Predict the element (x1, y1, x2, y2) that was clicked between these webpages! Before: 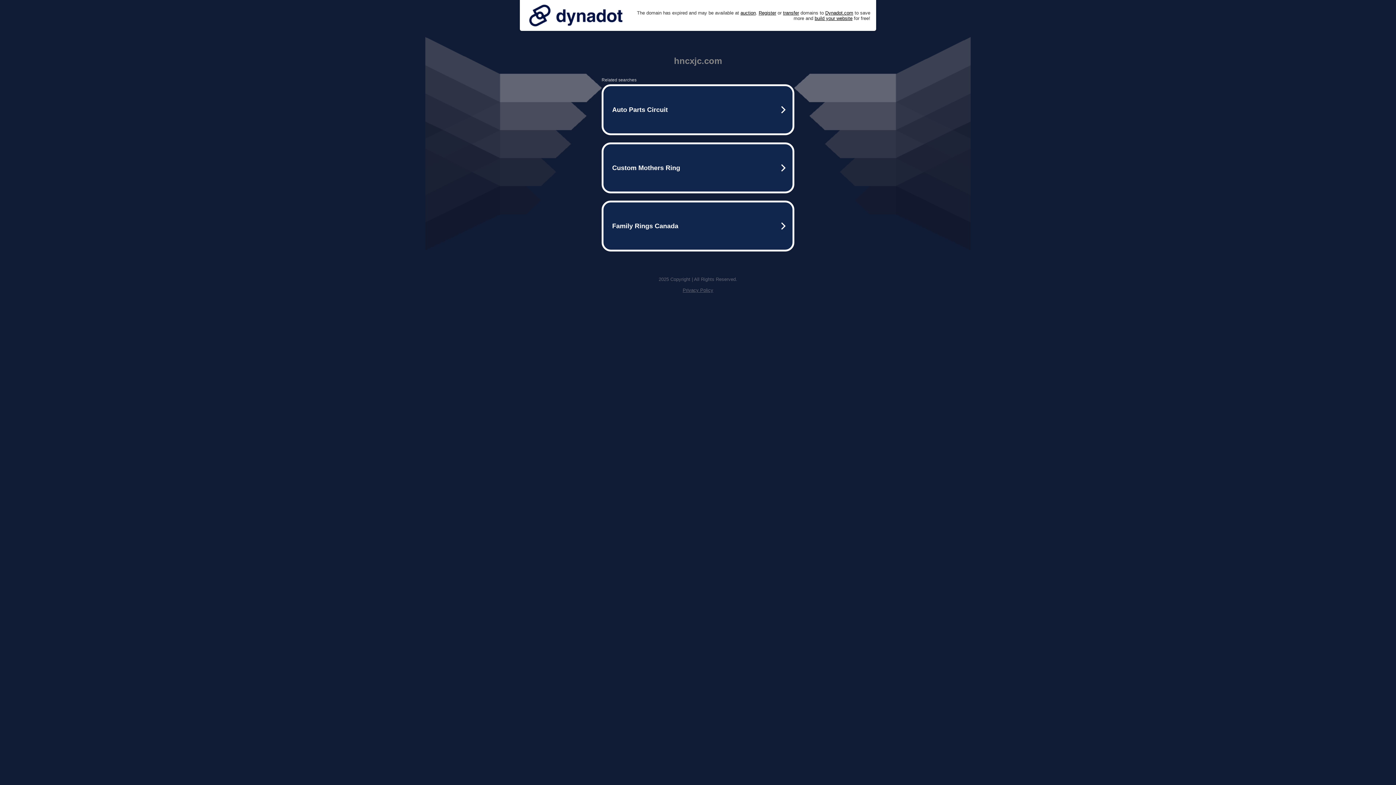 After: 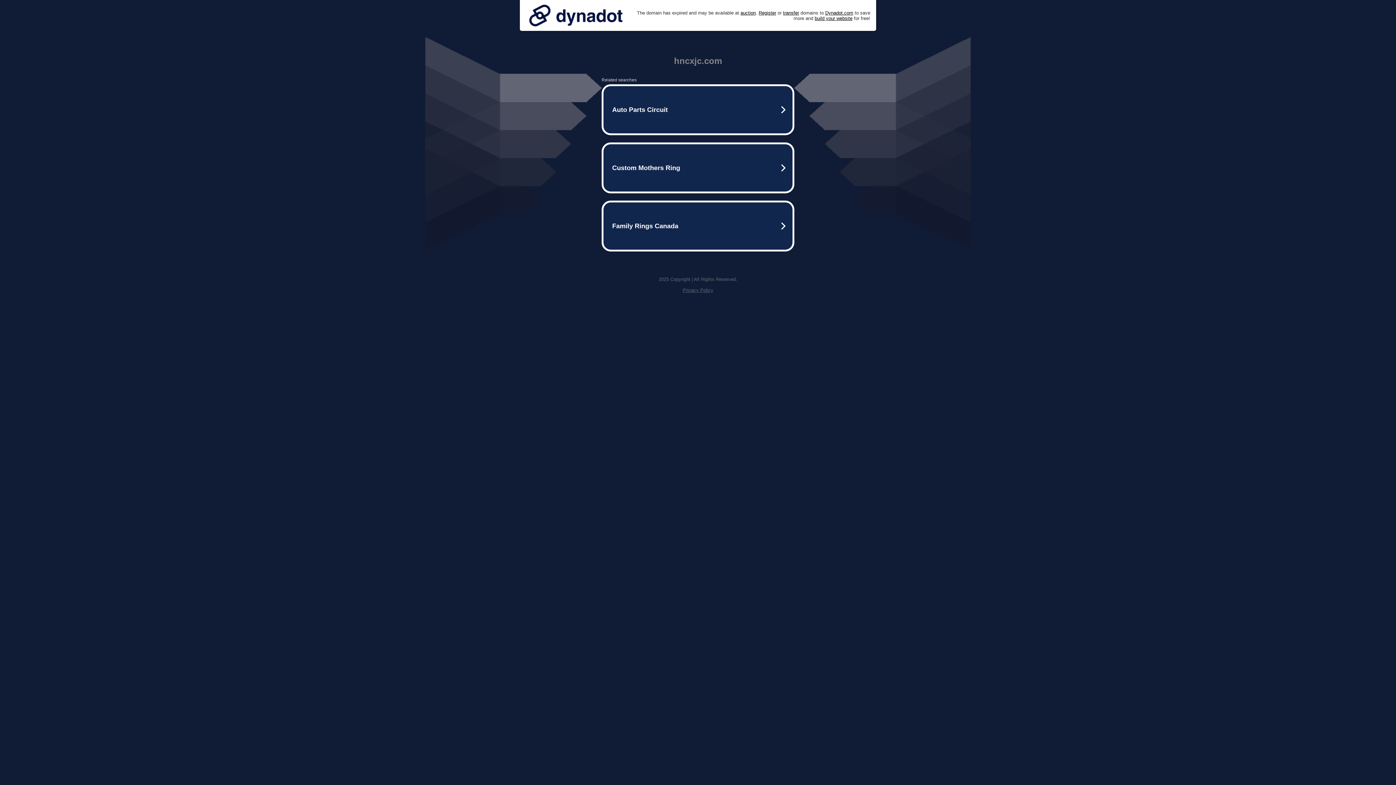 Action: bbox: (525, 0, 626, 30)